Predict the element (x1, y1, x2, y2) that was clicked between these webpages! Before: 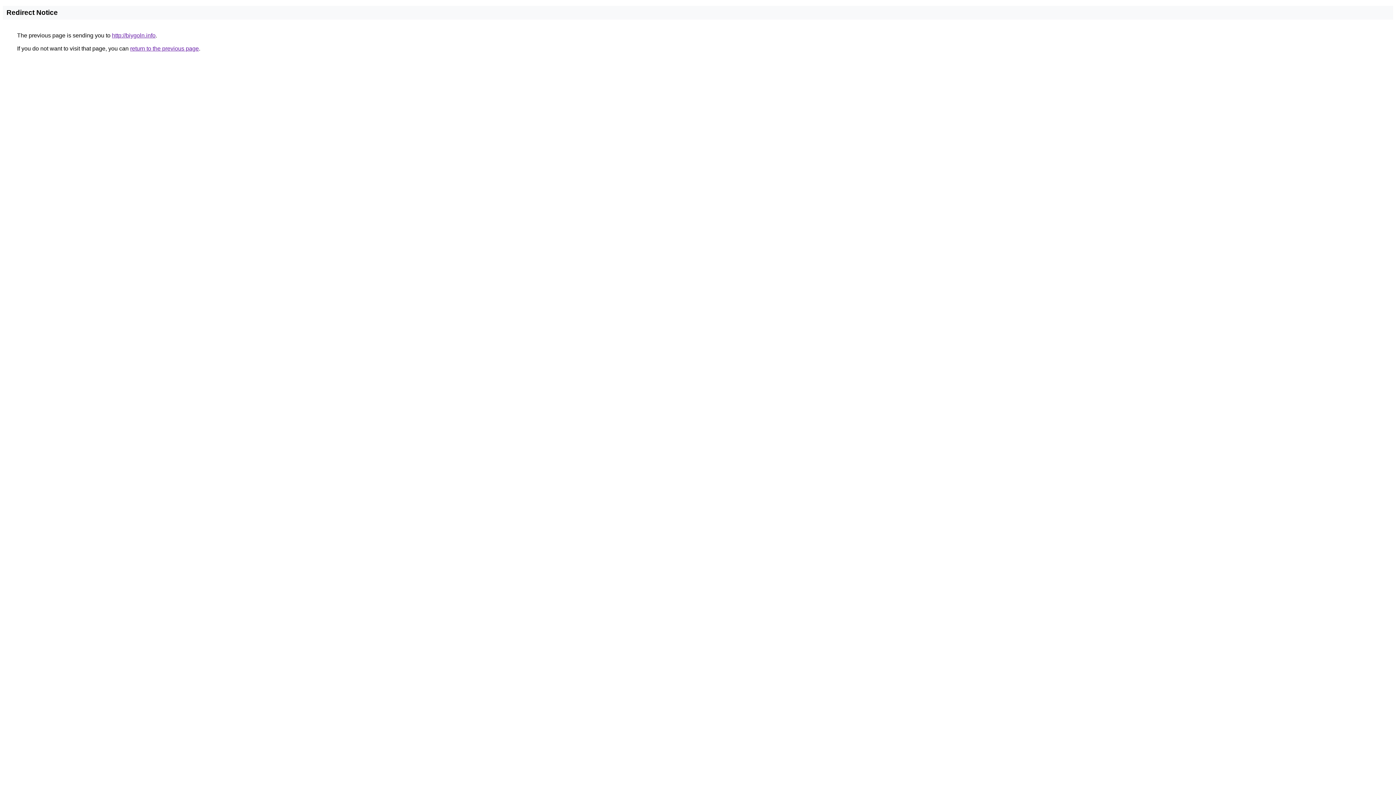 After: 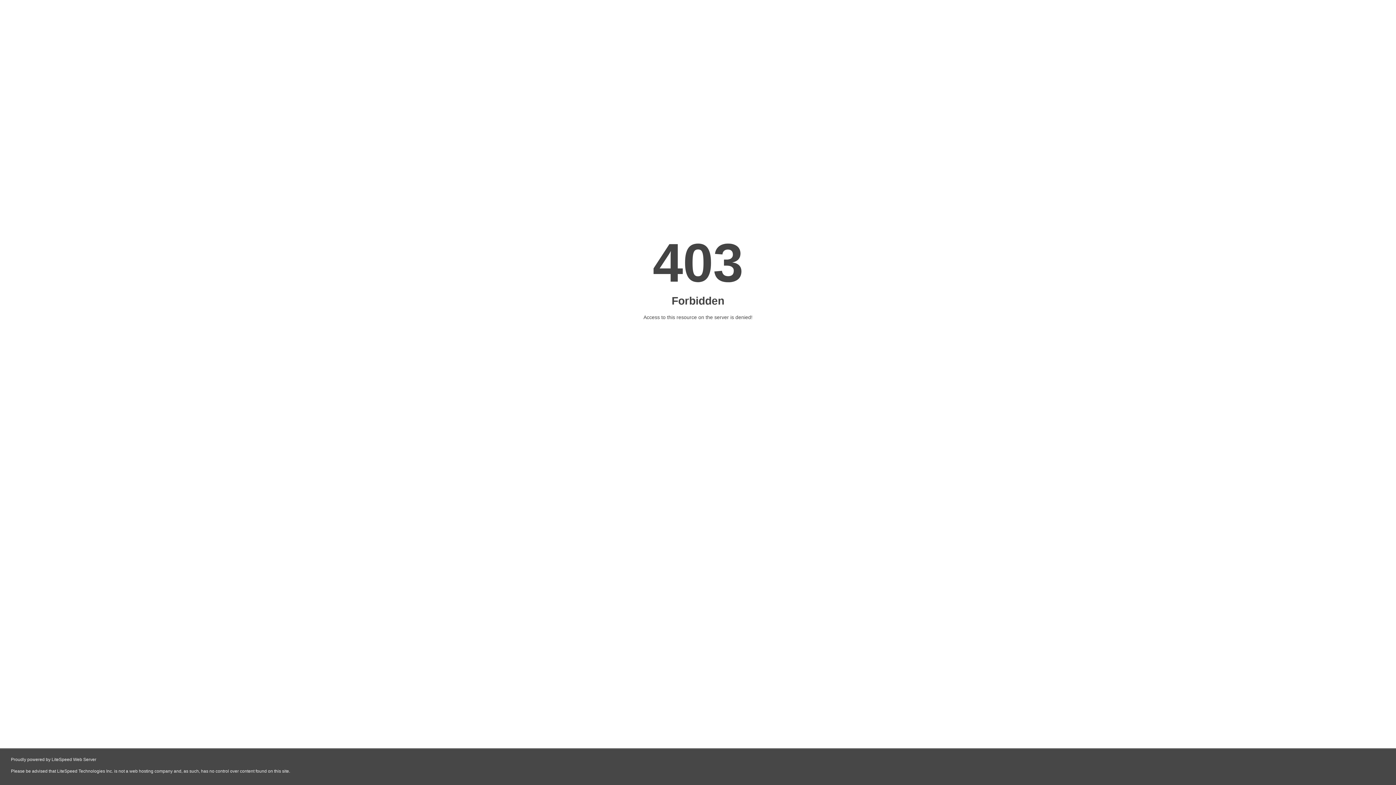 Action: bbox: (112, 32, 155, 38) label: http://biygoln.info